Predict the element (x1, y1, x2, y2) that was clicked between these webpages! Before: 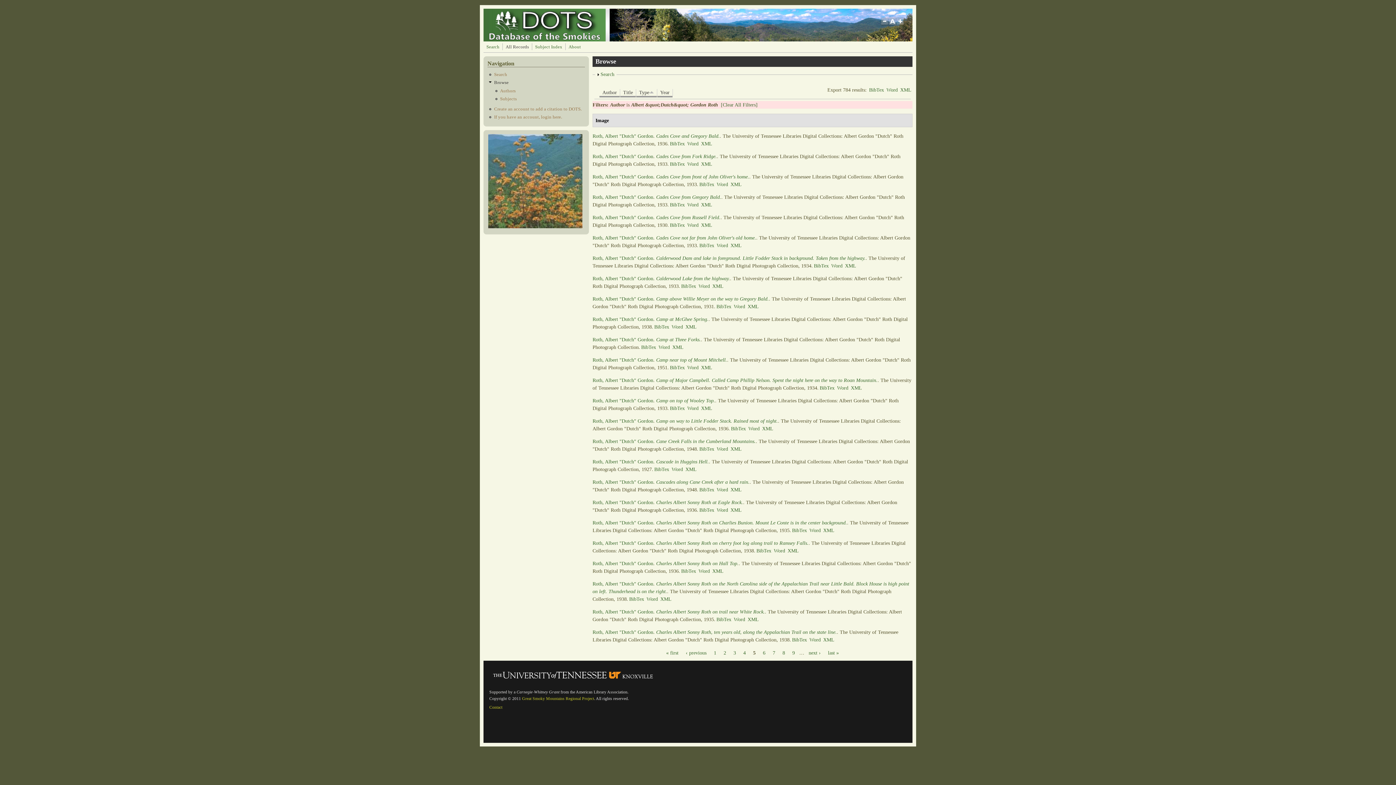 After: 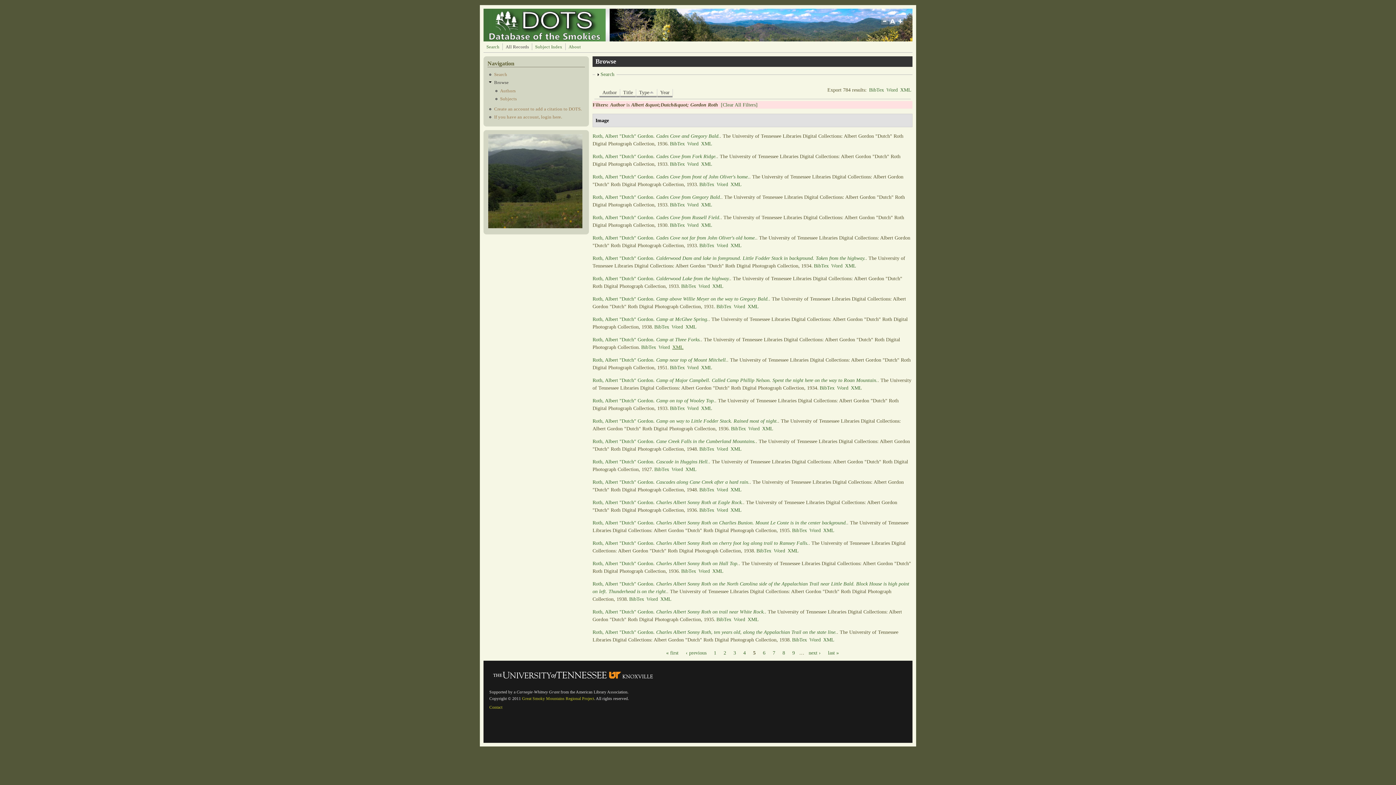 Action: label: XML bbox: (672, 344, 683, 350)